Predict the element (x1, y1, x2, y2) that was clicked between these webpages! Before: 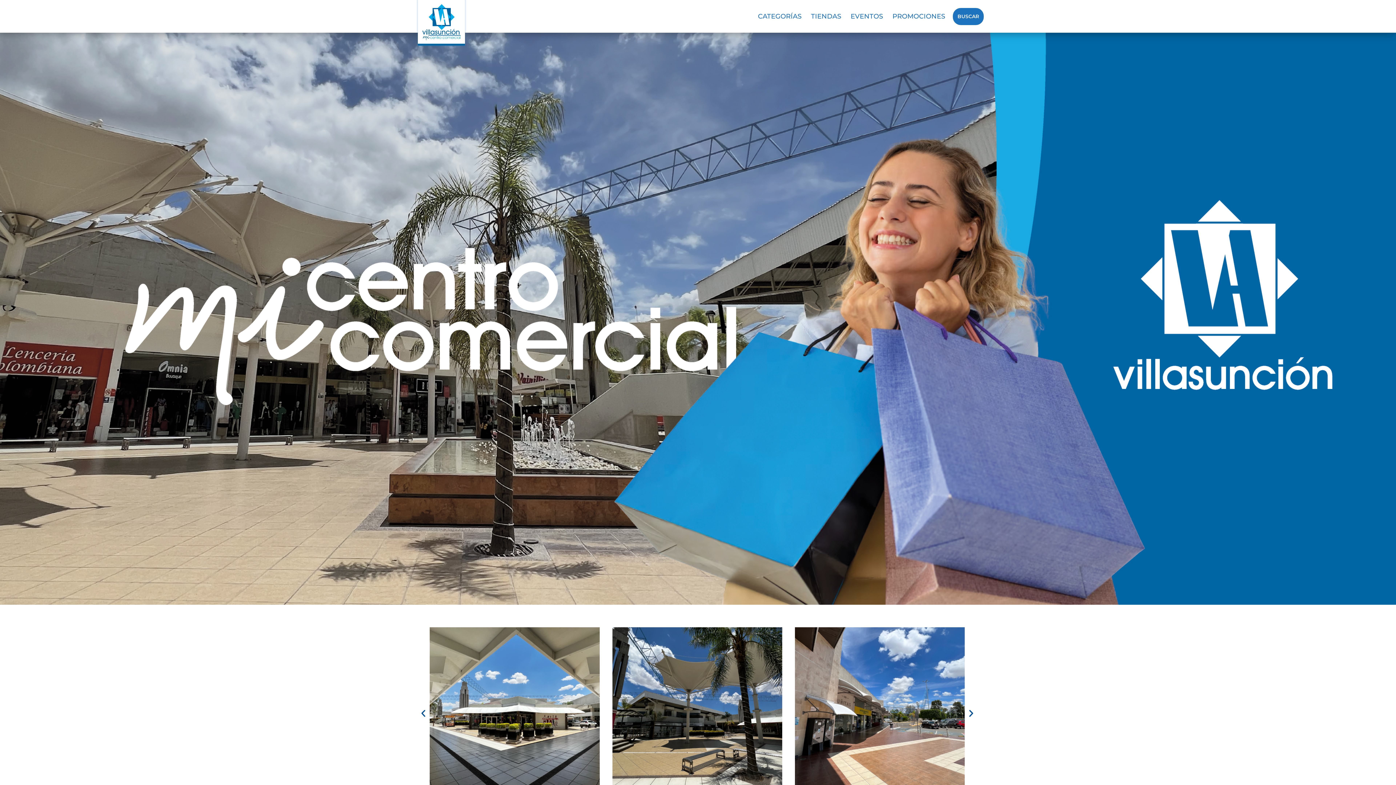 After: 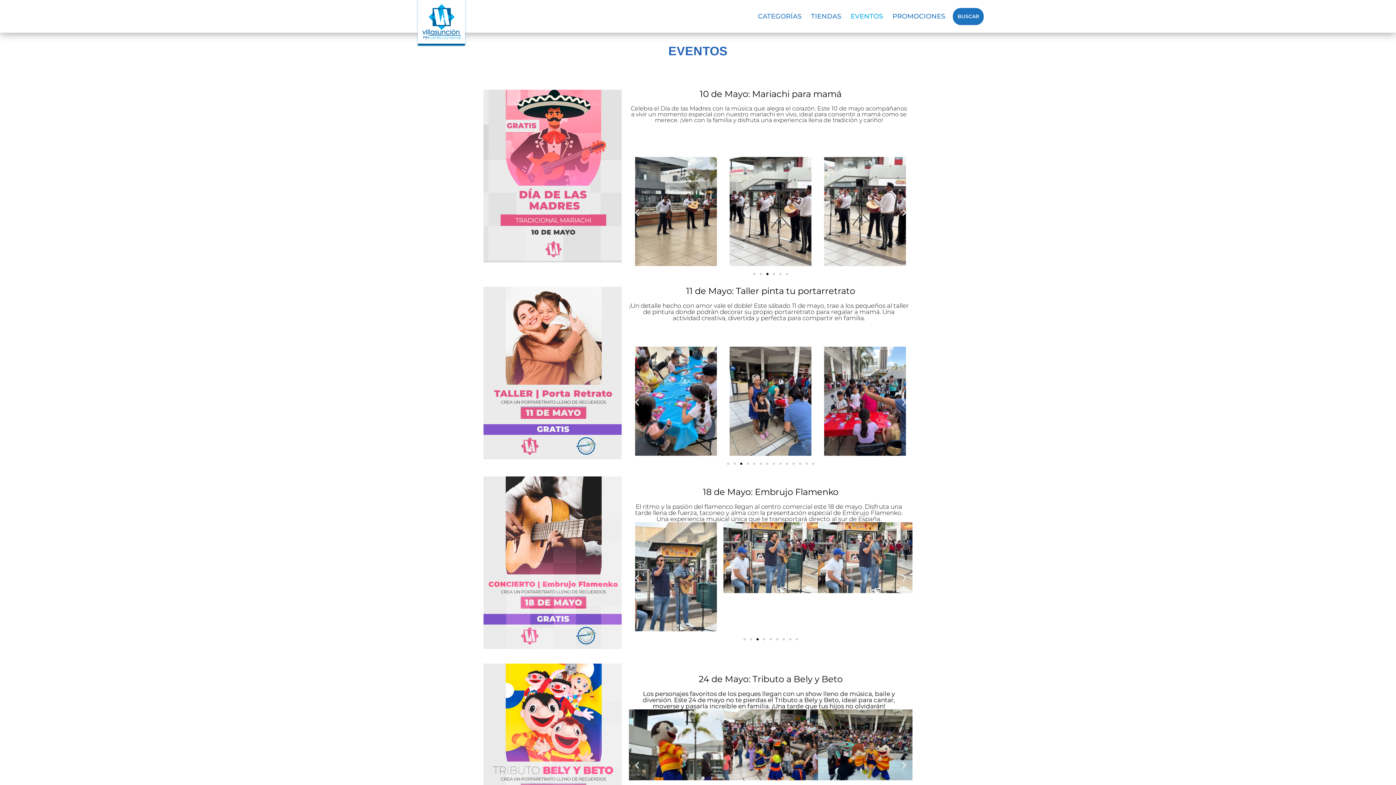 Action: bbox: (846, 8, 887, 24) label: EVENTOS